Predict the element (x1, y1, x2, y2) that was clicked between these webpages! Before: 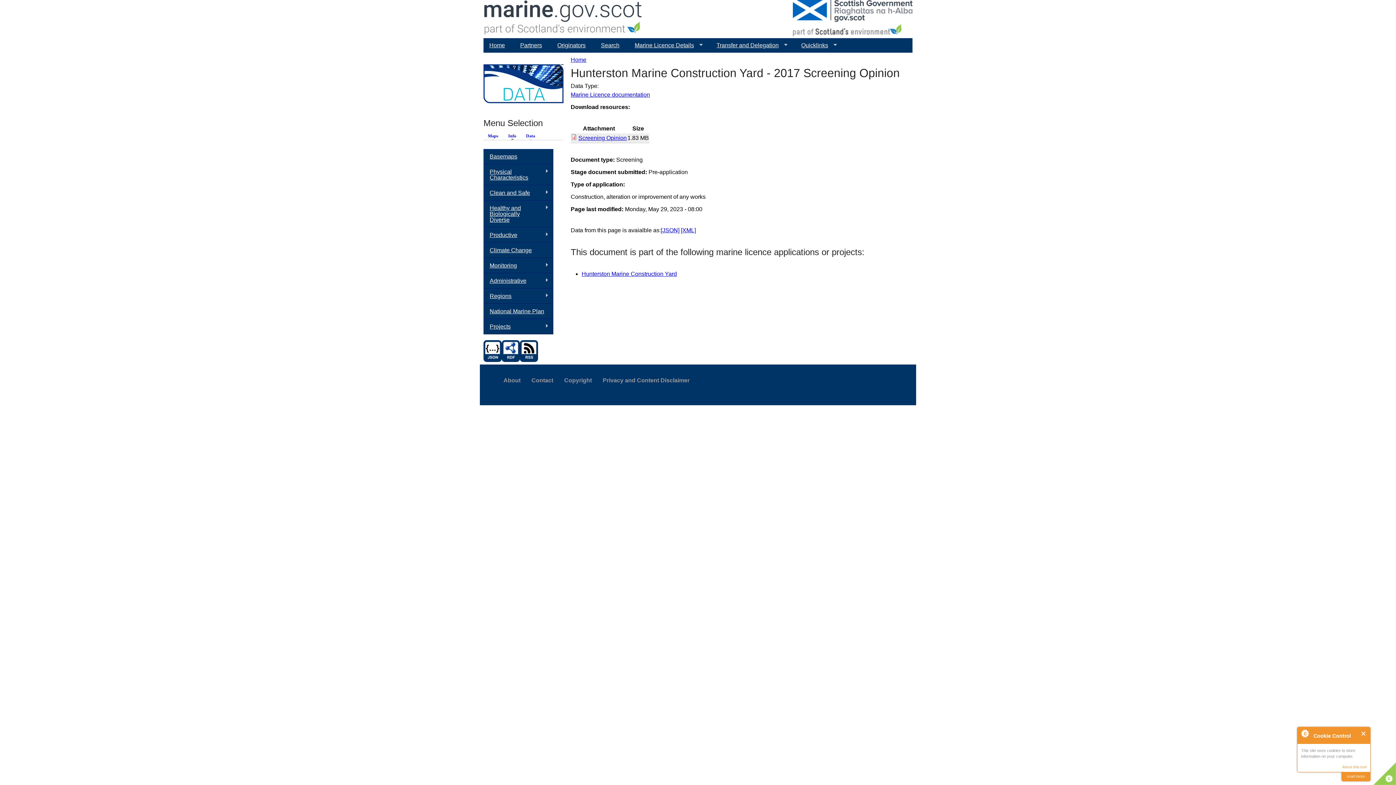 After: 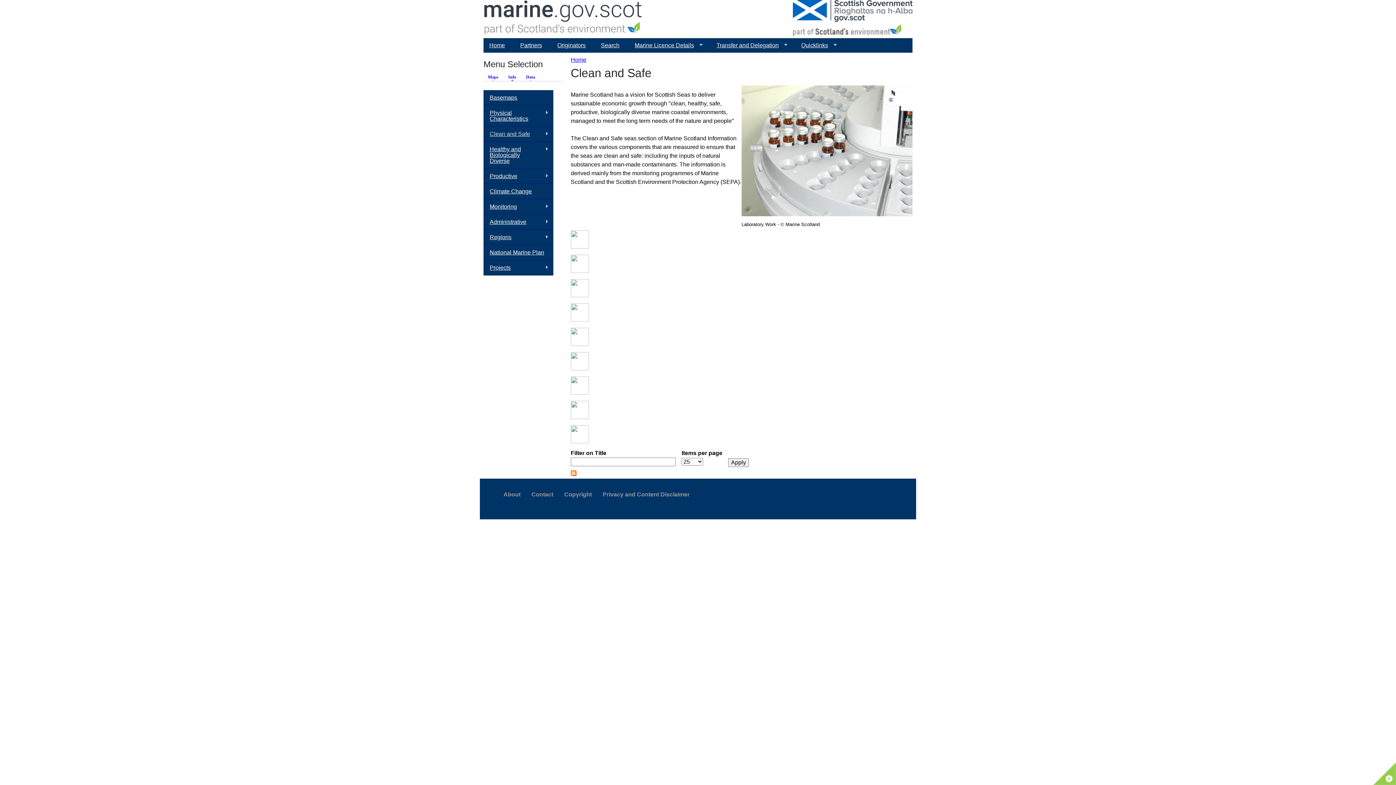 Action: label: Clean and Safe
» bbox: (483, 185, 553, 200)